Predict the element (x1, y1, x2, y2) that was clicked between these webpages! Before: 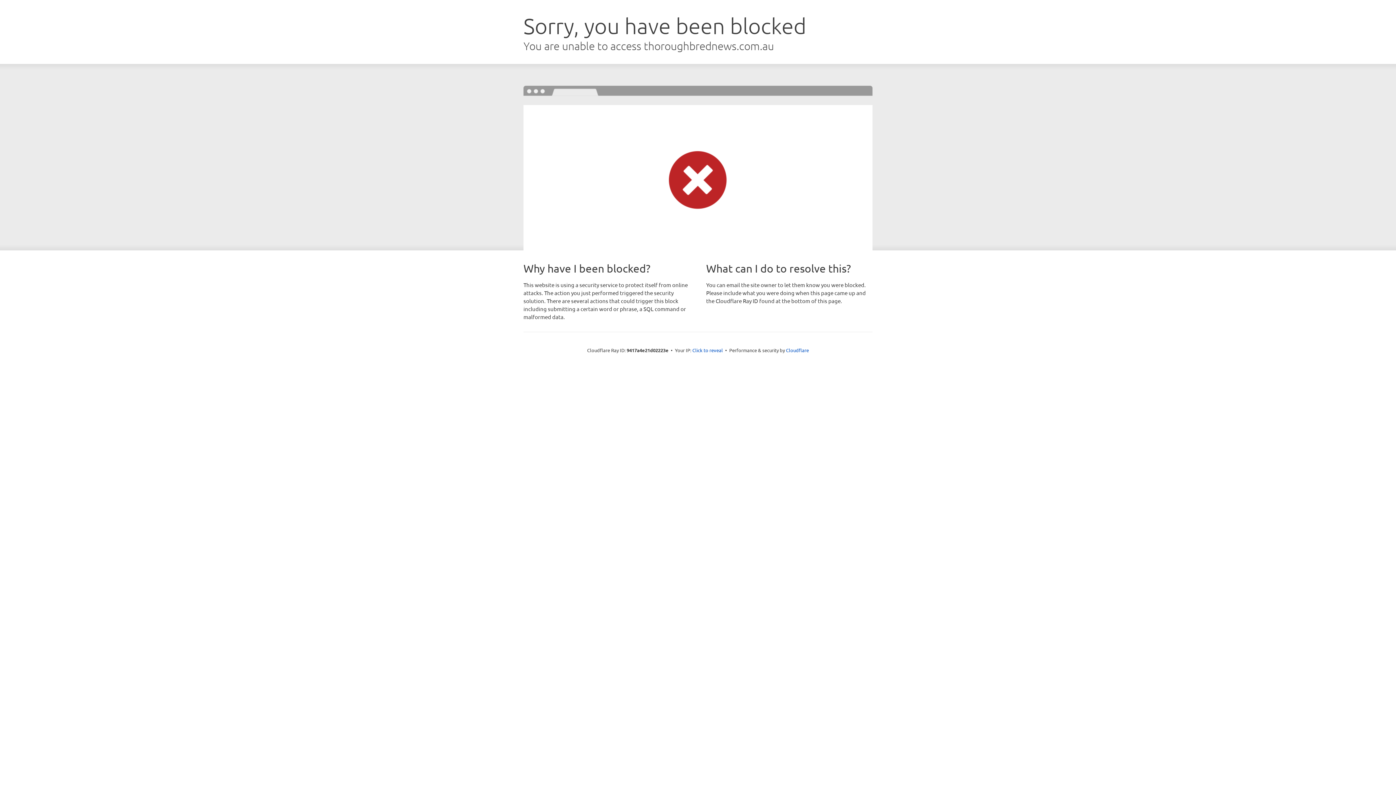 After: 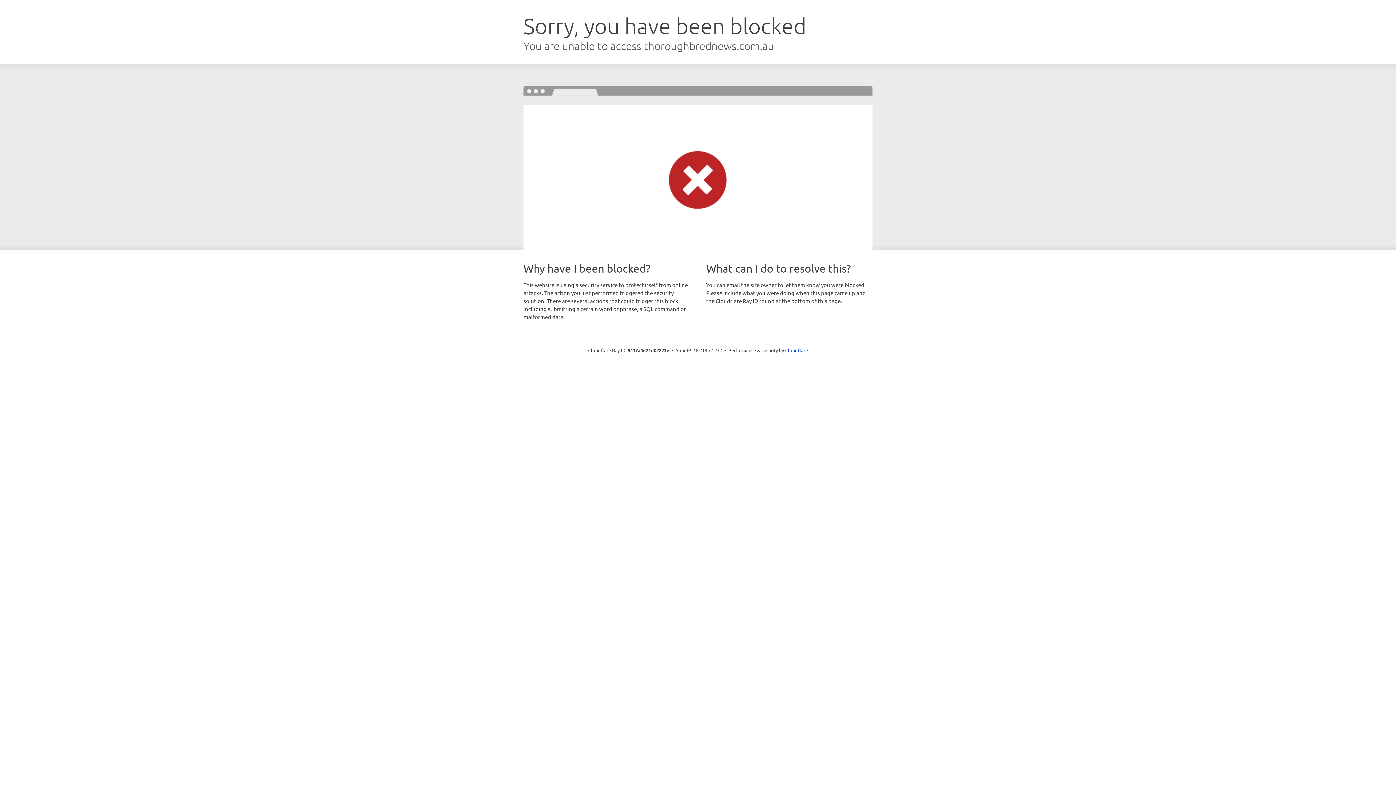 Action: bbox: (692, 346, 723, 353) label: Click to reveal